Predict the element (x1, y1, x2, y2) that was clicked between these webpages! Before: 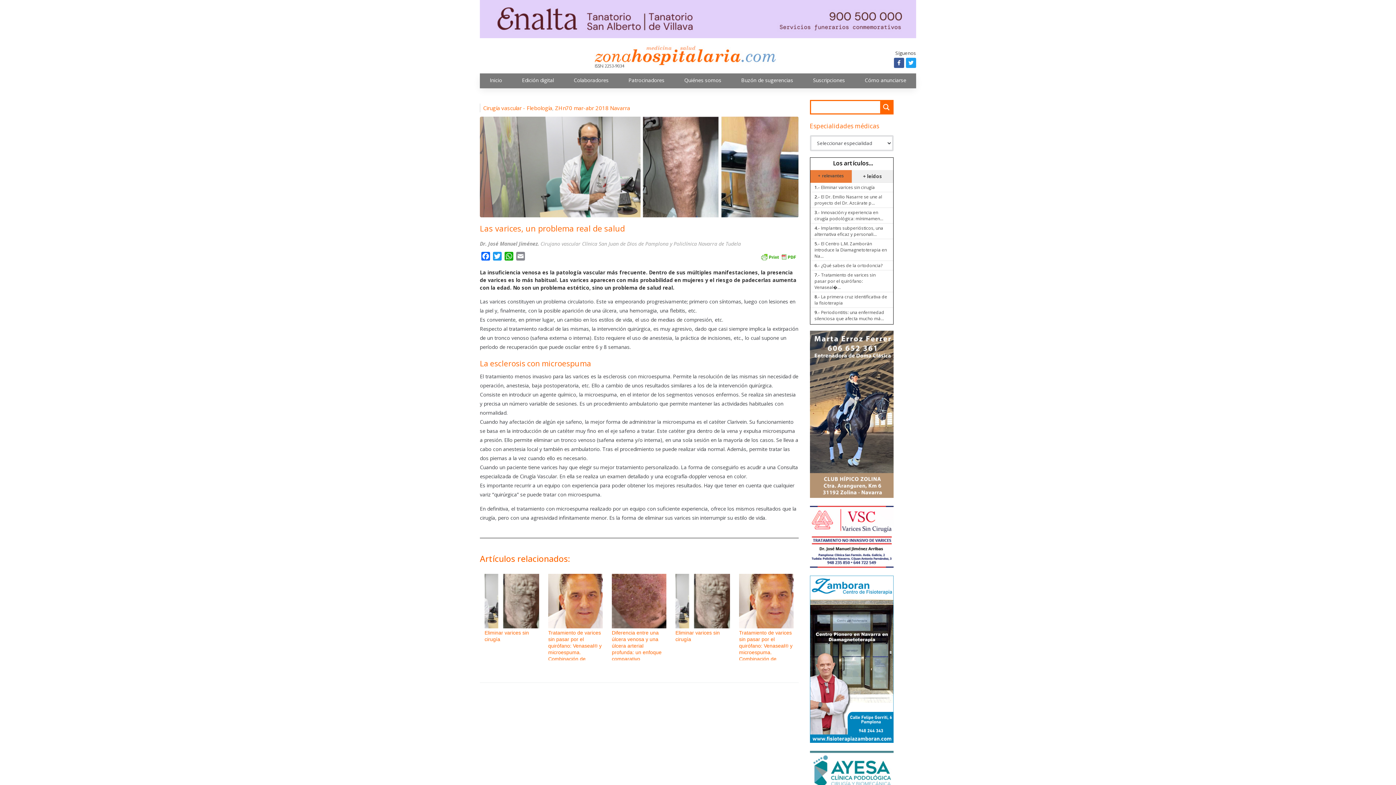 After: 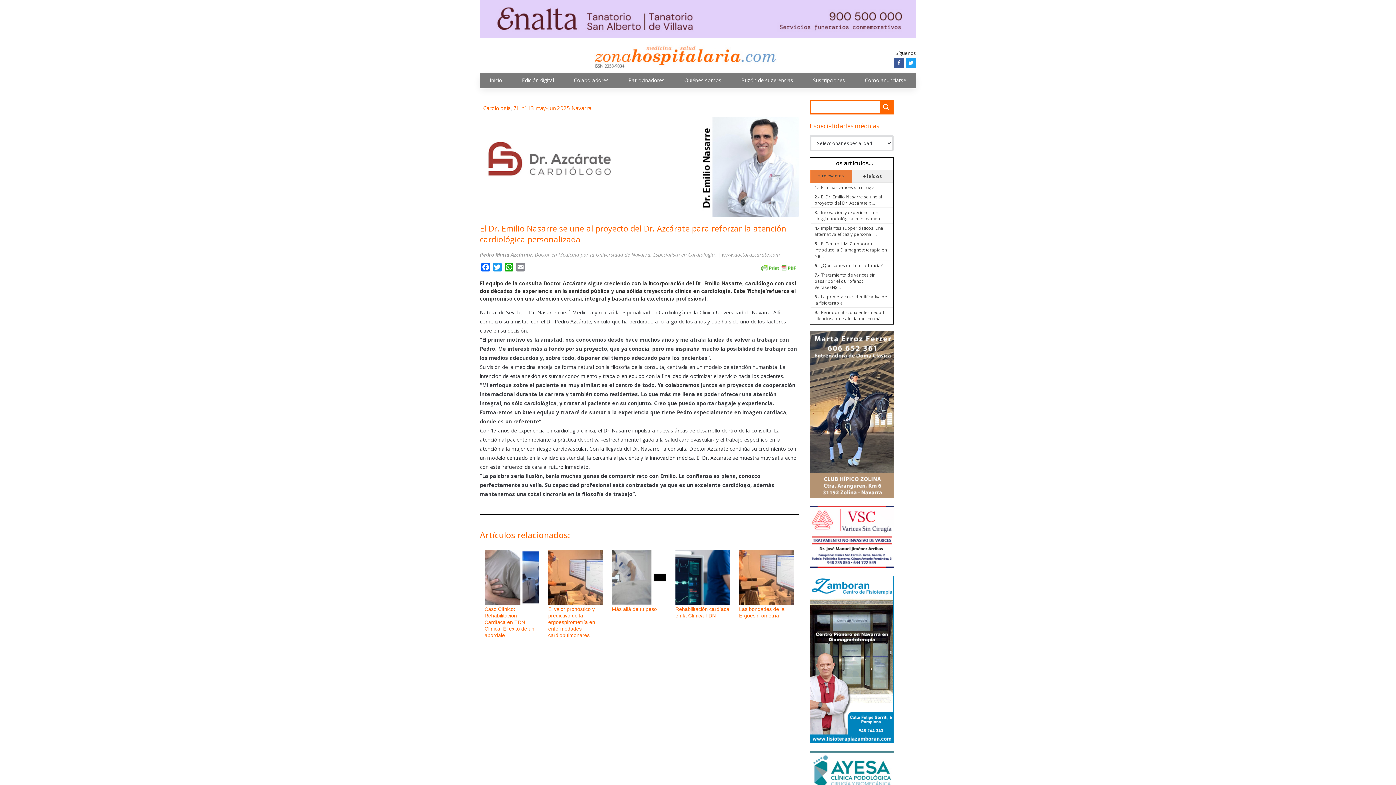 Action: bbox: (814, 193, 882, 206) label: El Dr. Emilio Nasarre se une al proyecto del Dr. Azcárate p...